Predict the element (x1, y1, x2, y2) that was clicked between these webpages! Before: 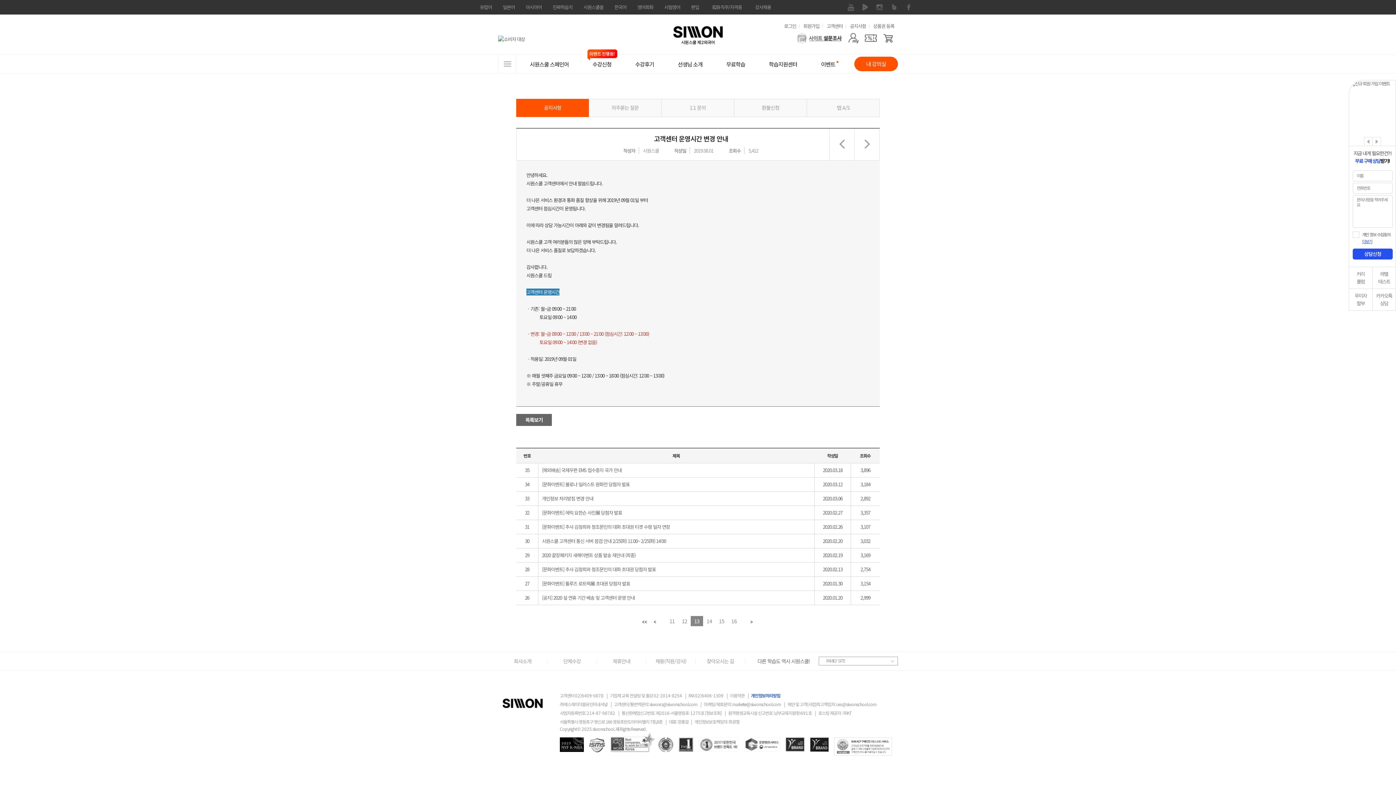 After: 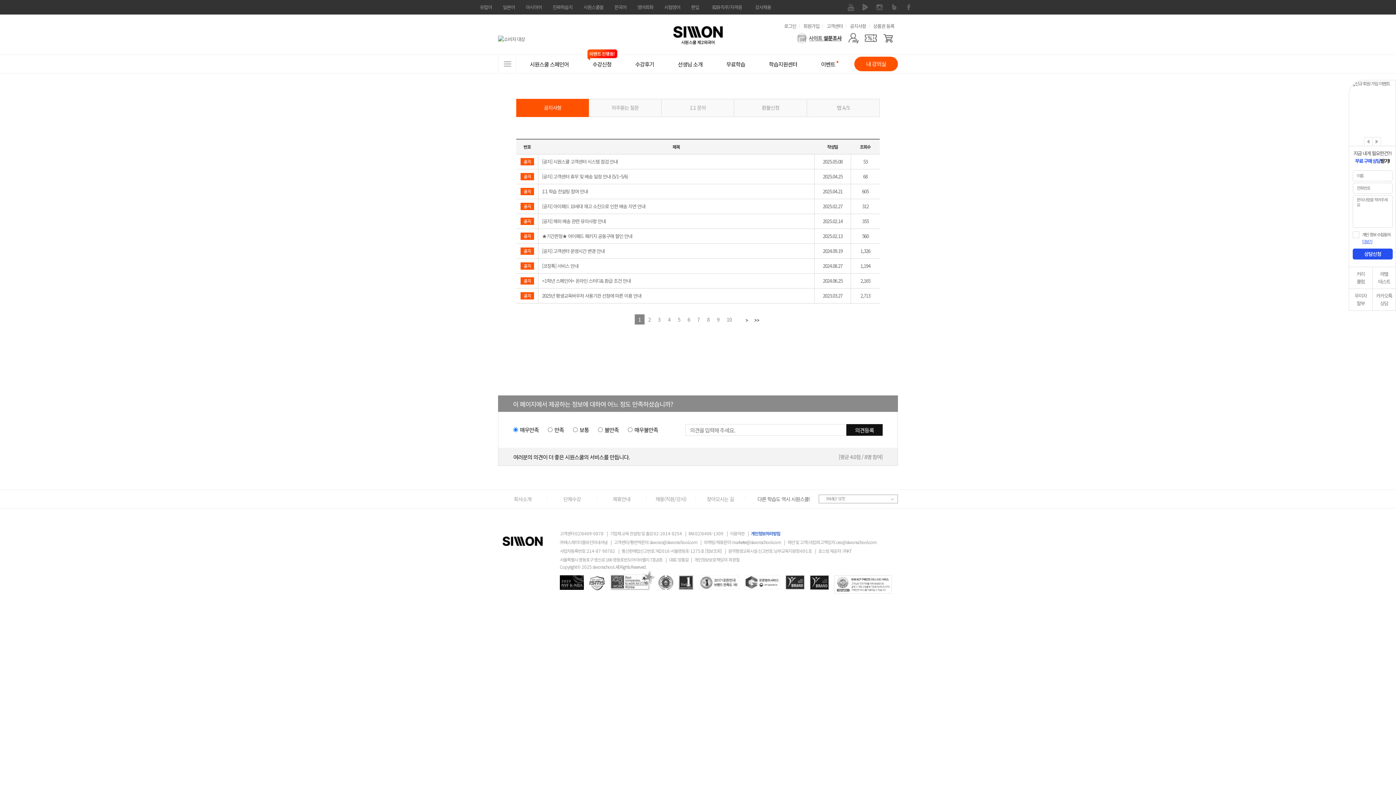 Action: label: 공지사항 bbox: (850, 22, 866, 29)